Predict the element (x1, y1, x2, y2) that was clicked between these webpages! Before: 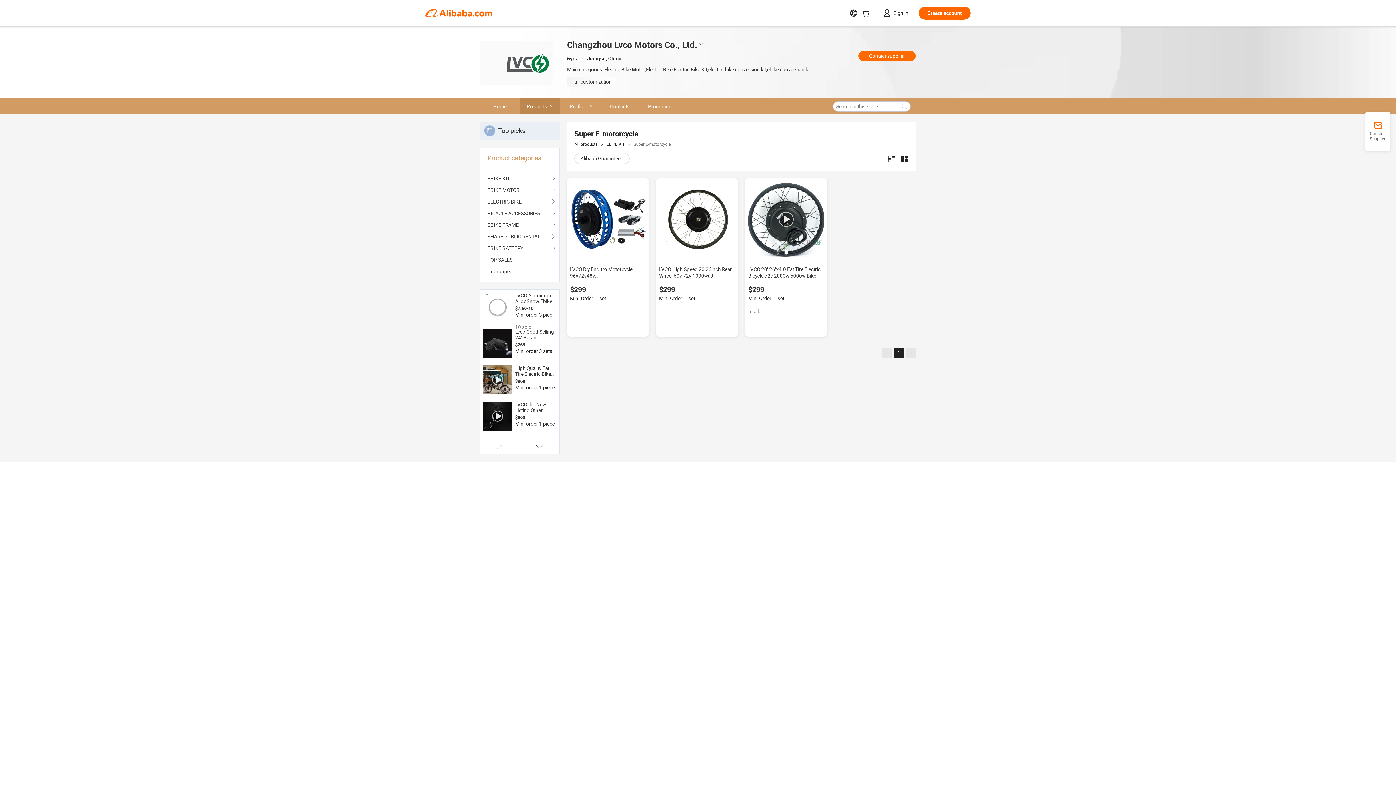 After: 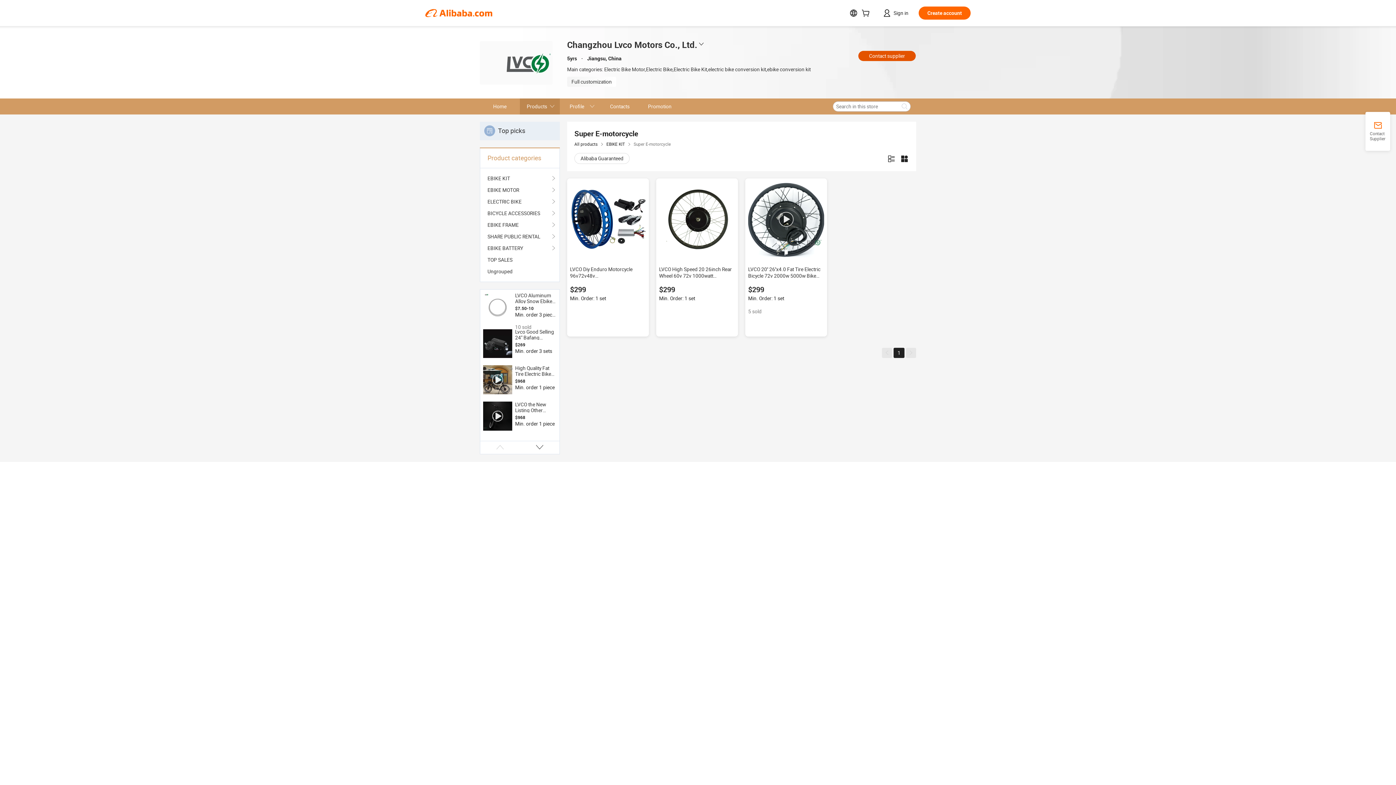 Action: label: Contact supplier bbox: (858, 50, 916, 61)